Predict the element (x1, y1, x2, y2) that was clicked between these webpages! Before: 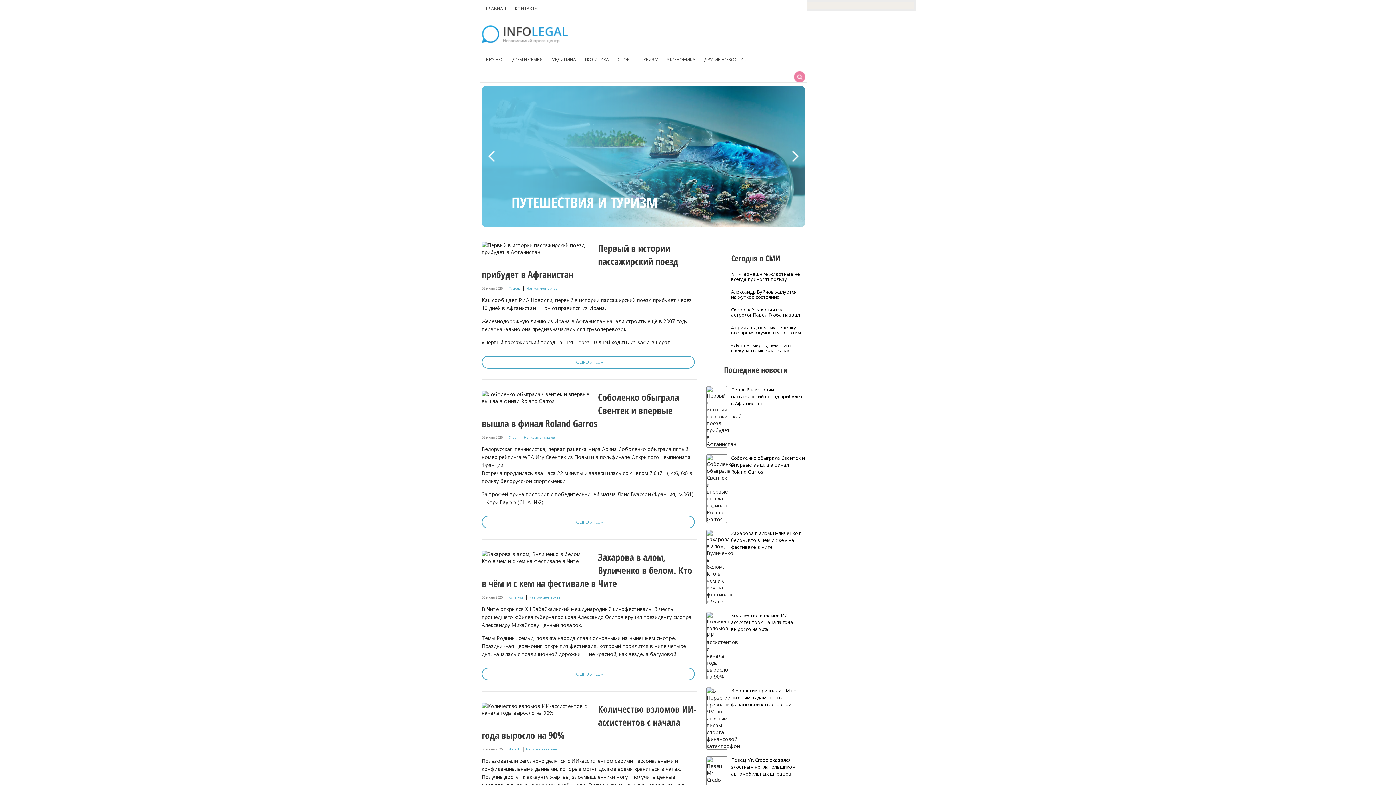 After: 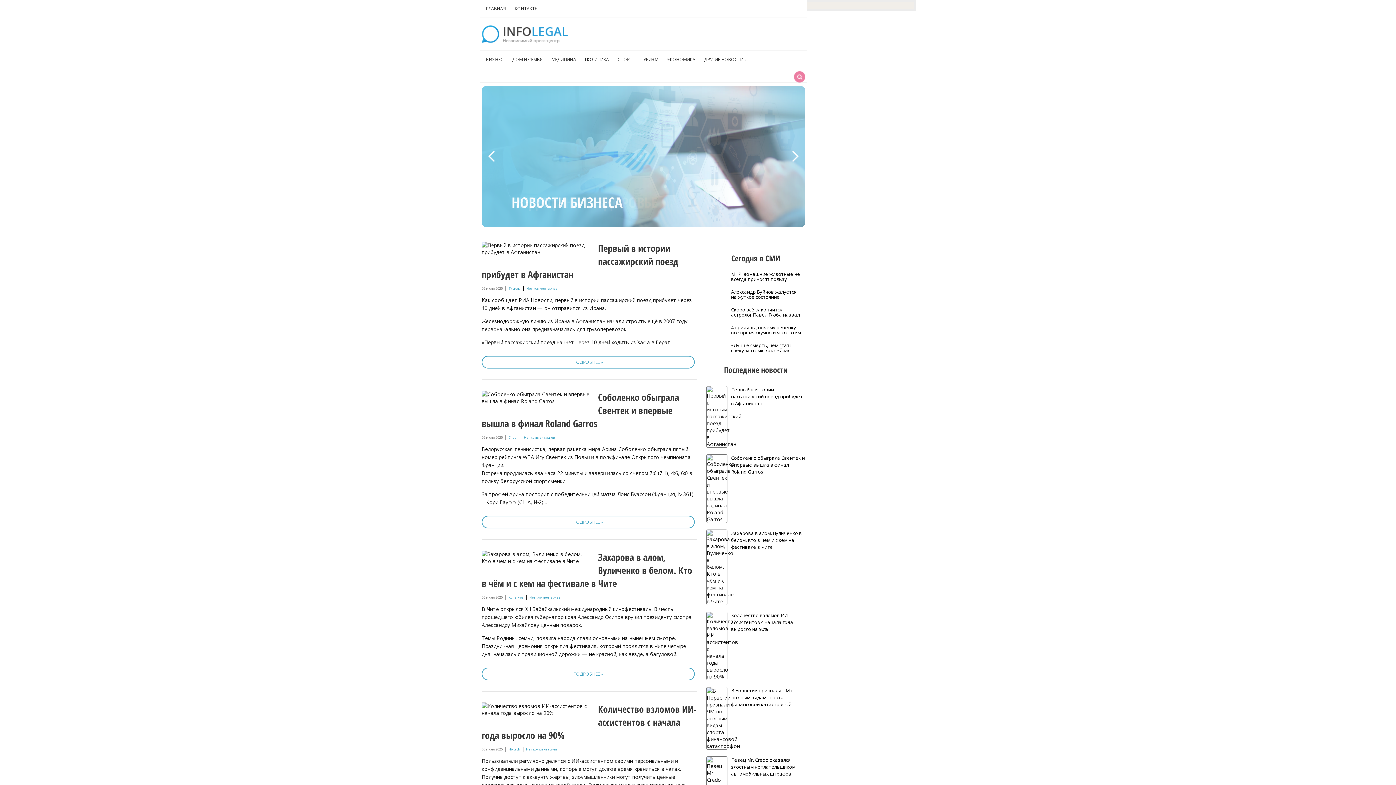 Action: bbox: (781, 151, 798, 168)